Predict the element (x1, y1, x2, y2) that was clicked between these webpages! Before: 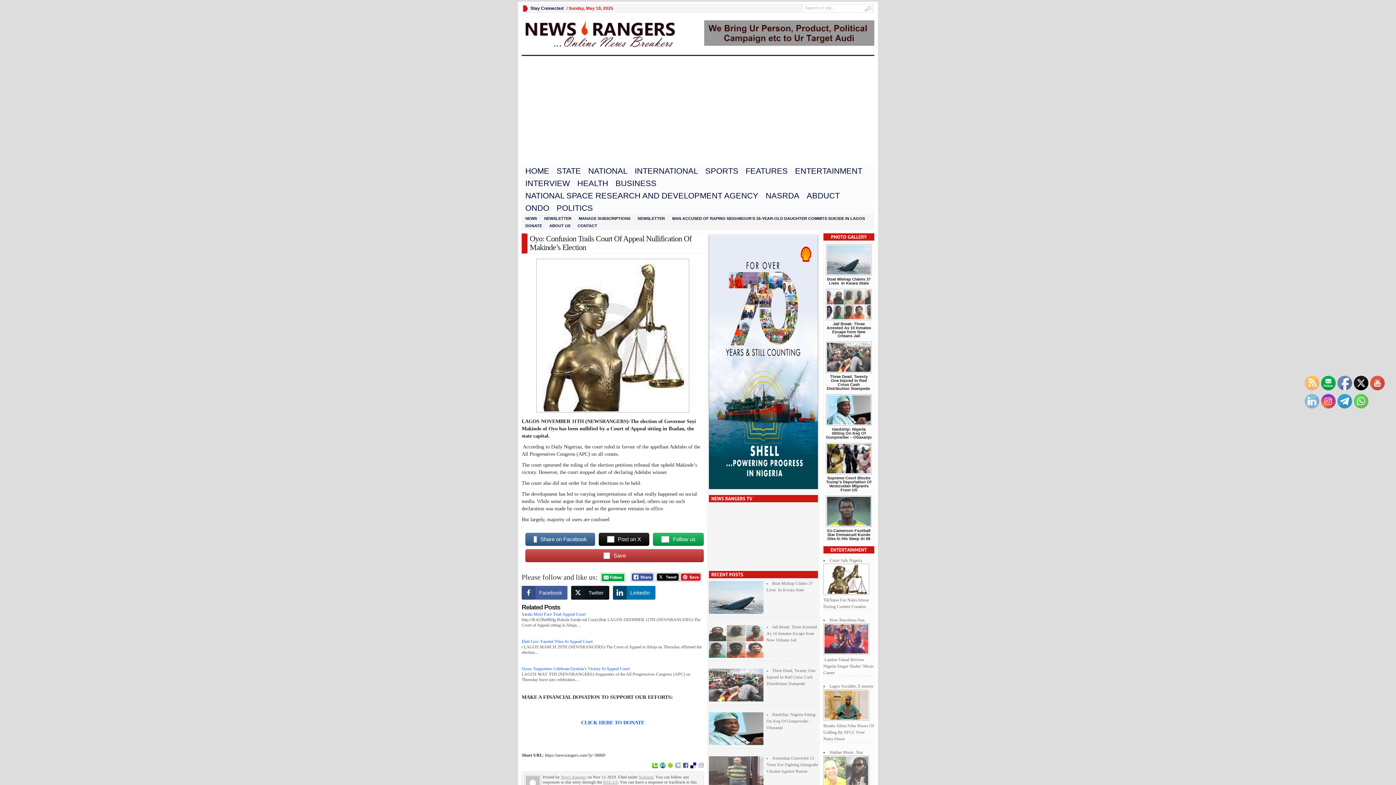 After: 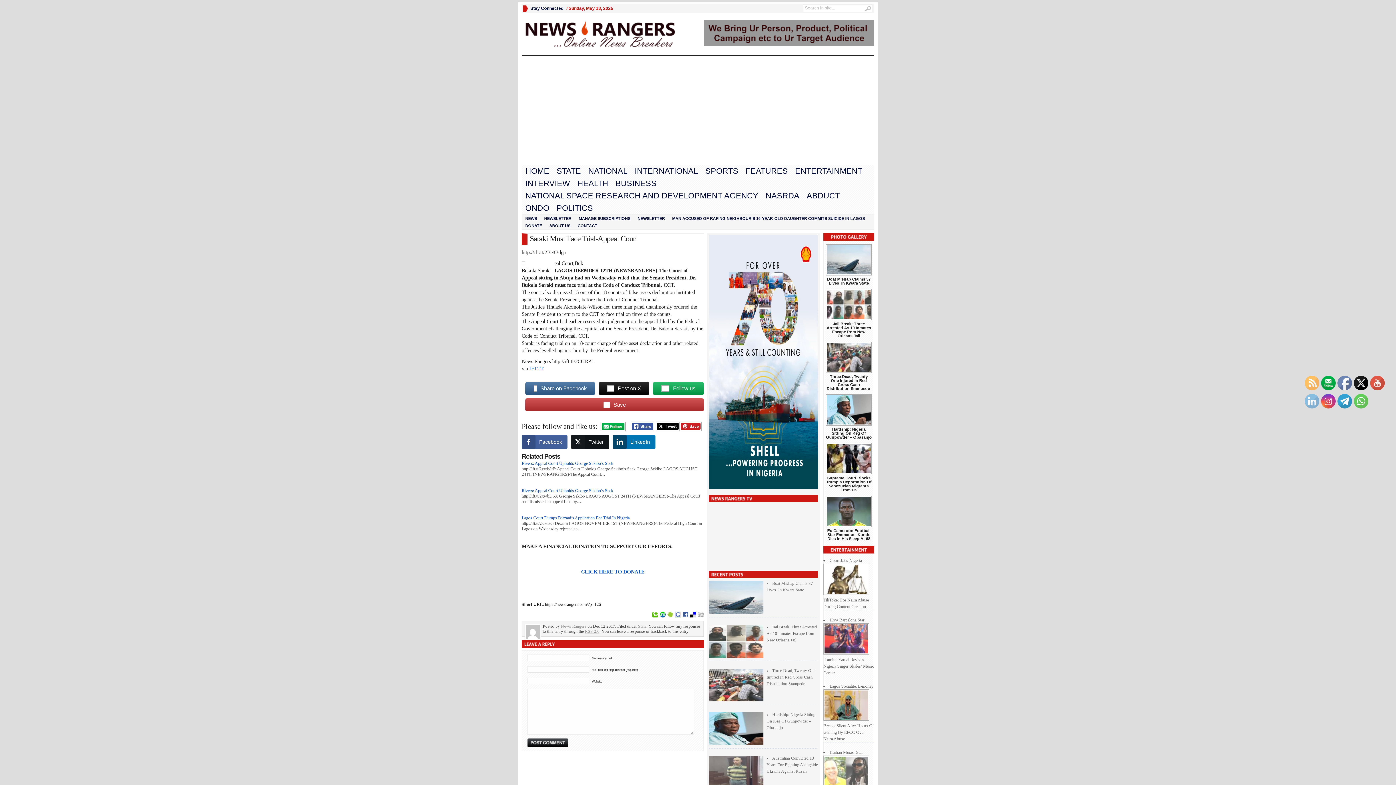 Action: label: Saraki Must Face Trial-Appeal Court bbox: (521, 612, 585, 617)